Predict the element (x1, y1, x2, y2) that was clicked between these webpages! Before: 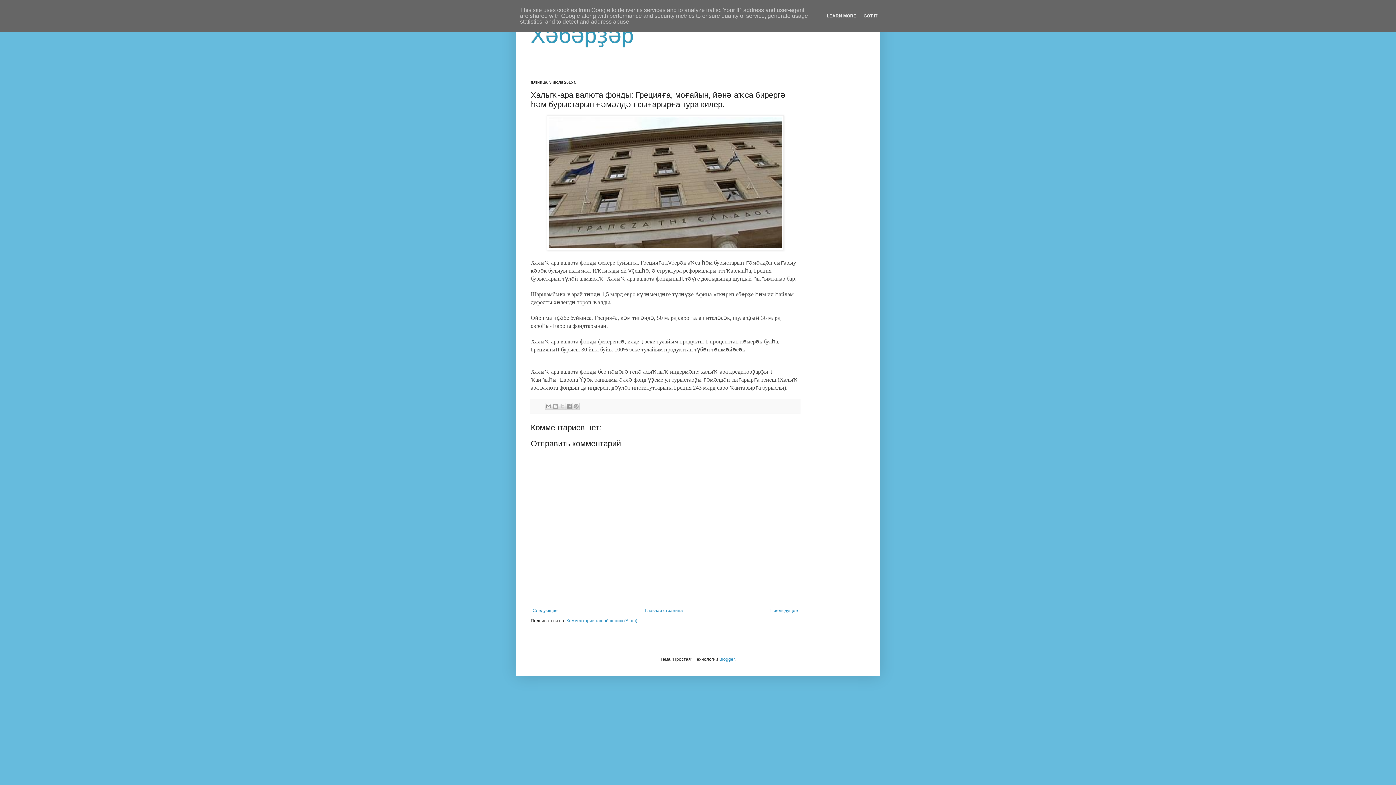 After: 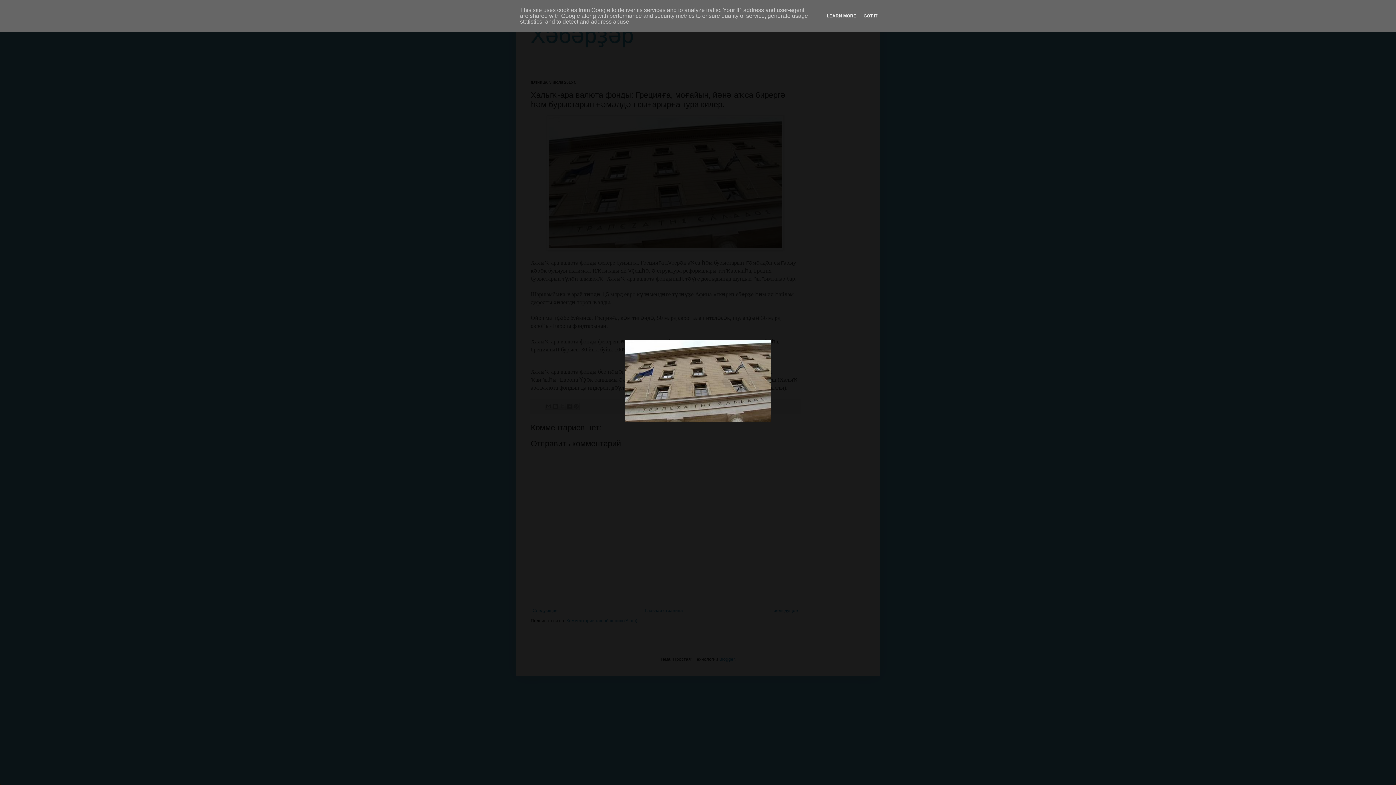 Action: bbox: (546, 246, 784, 251)